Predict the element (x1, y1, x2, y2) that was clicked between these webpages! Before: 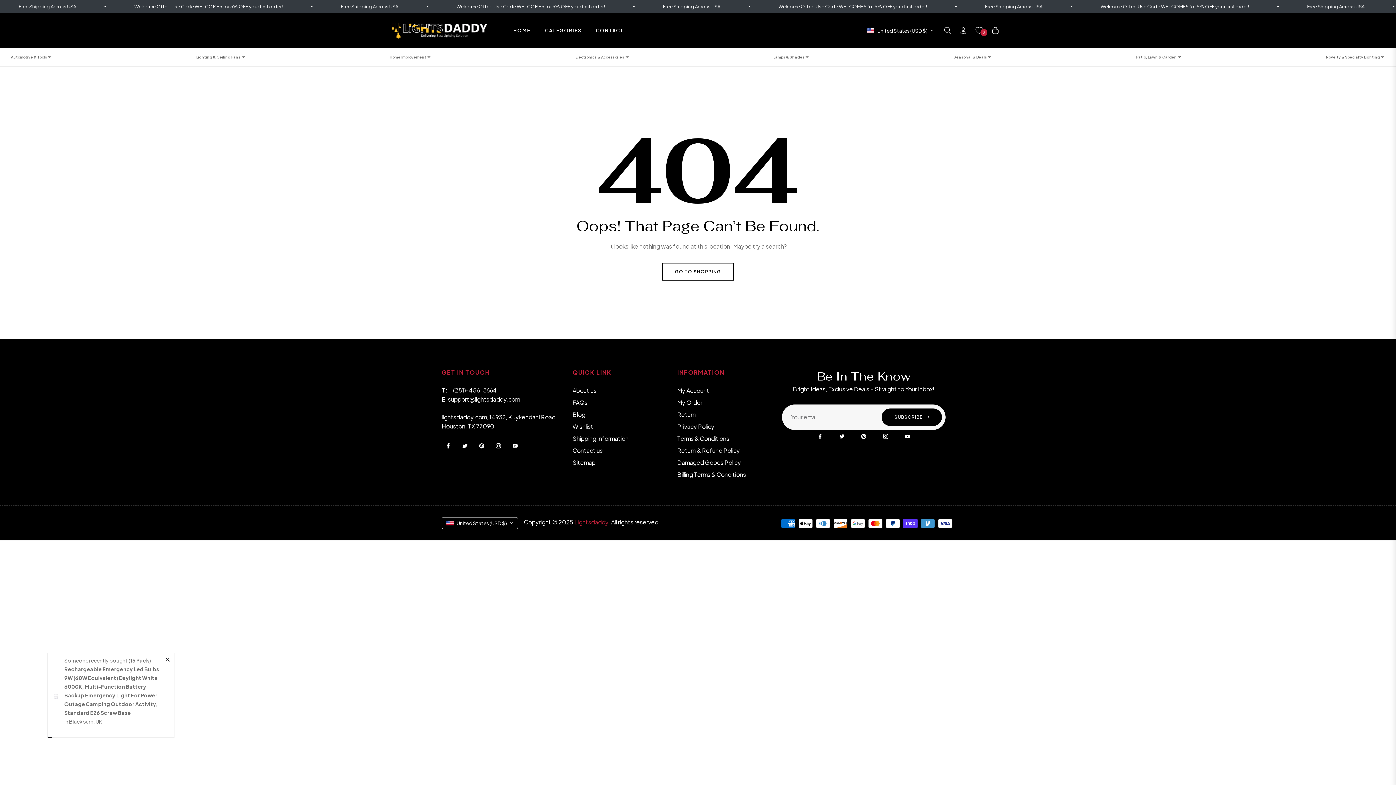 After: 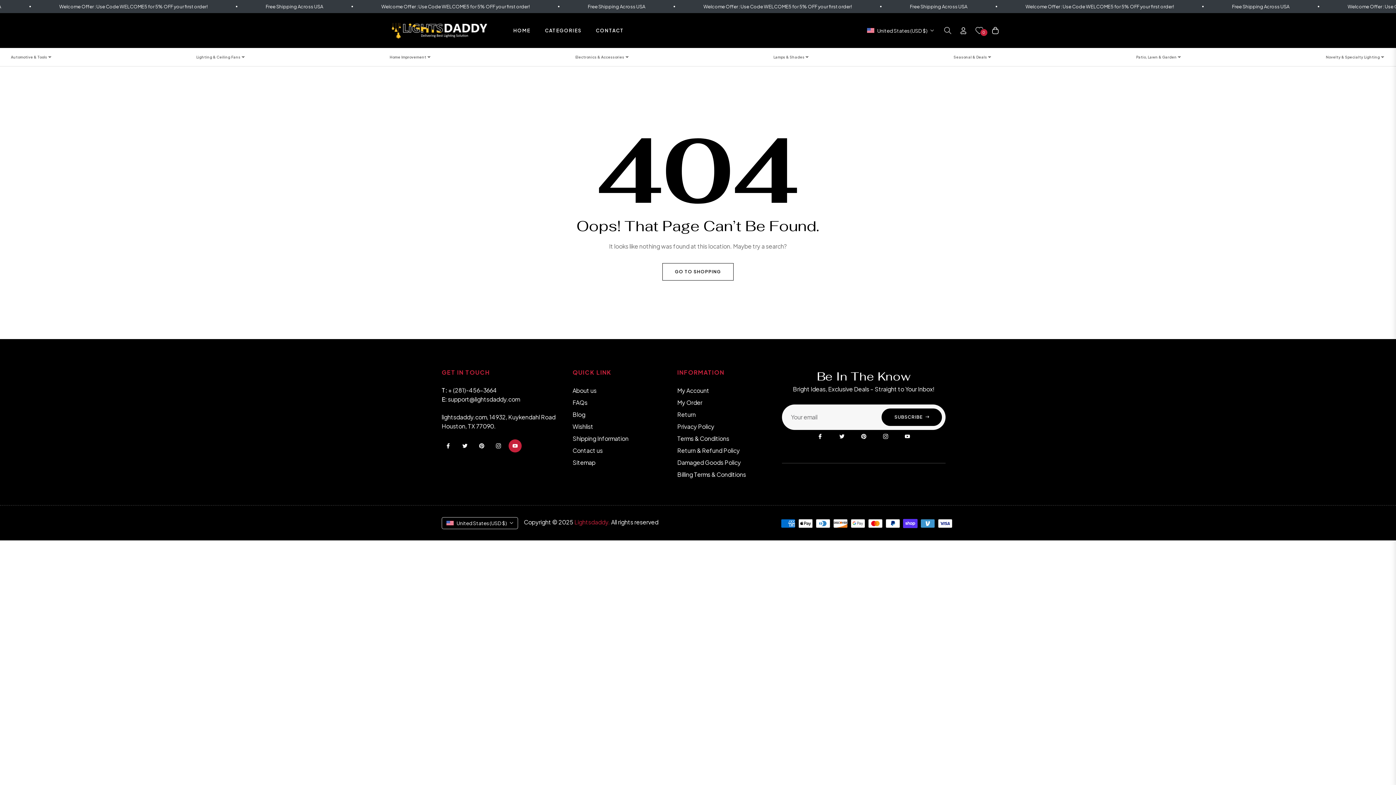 Action: bbox: (508, 439, 521, 452) label: You